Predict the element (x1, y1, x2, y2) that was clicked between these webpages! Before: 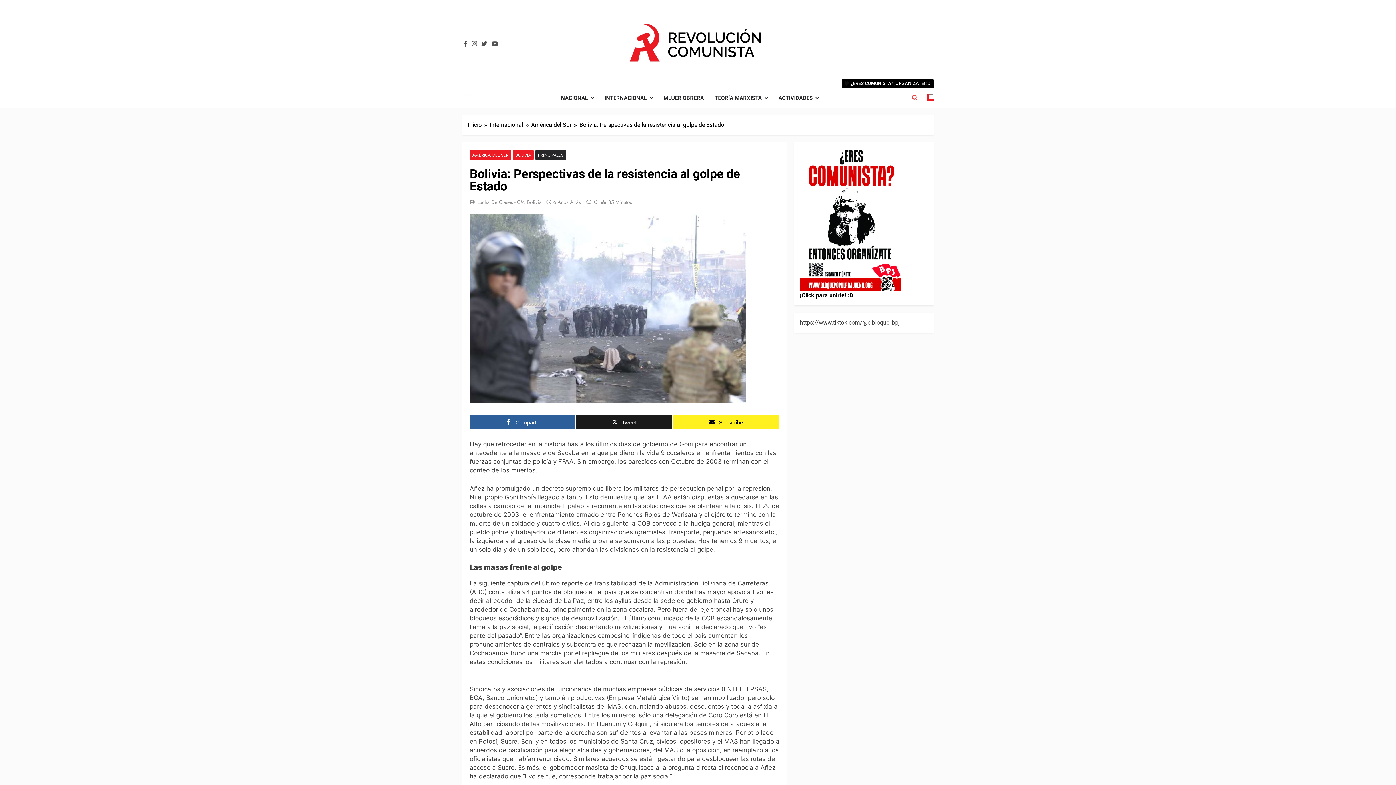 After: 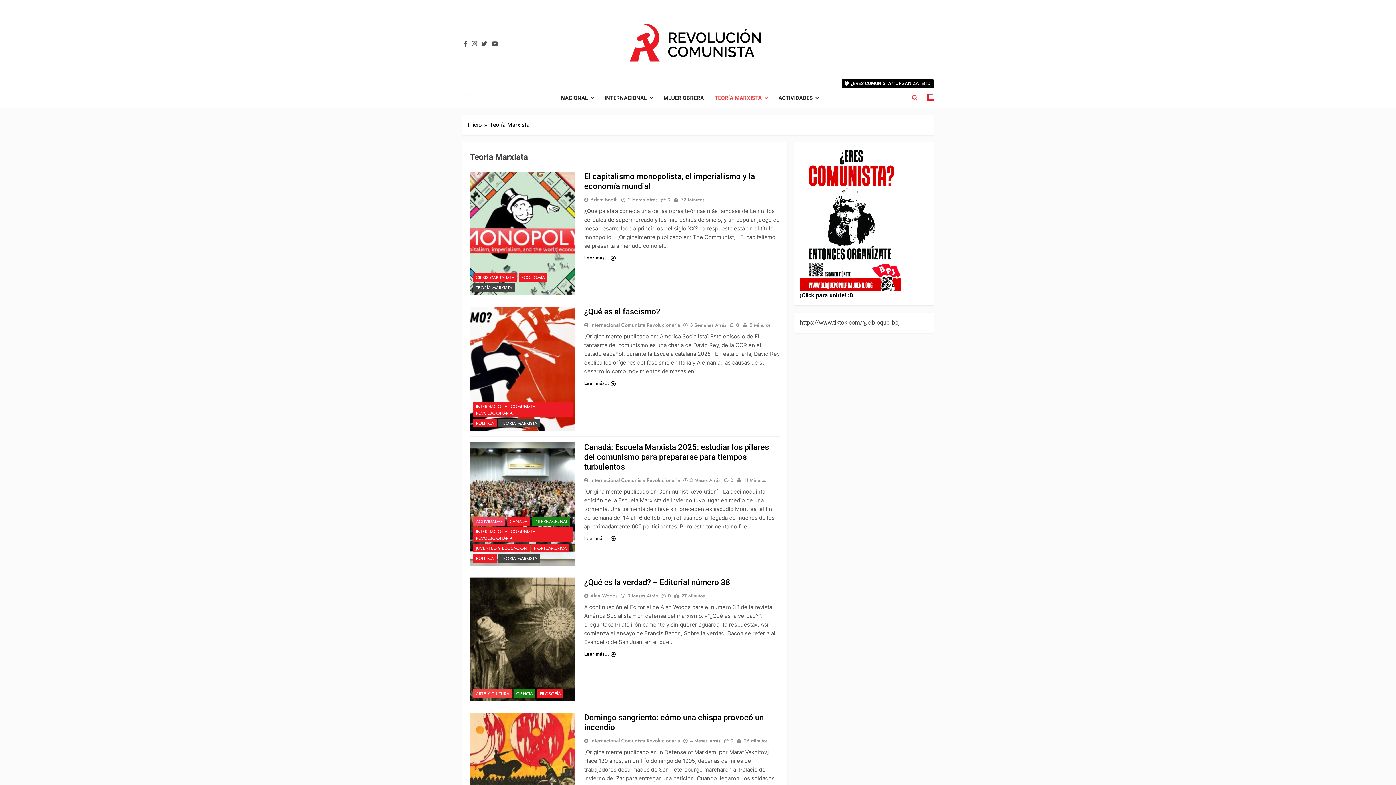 Action: label: TEORÍA MARXISTA bbox: (709, 88, 773, 107)